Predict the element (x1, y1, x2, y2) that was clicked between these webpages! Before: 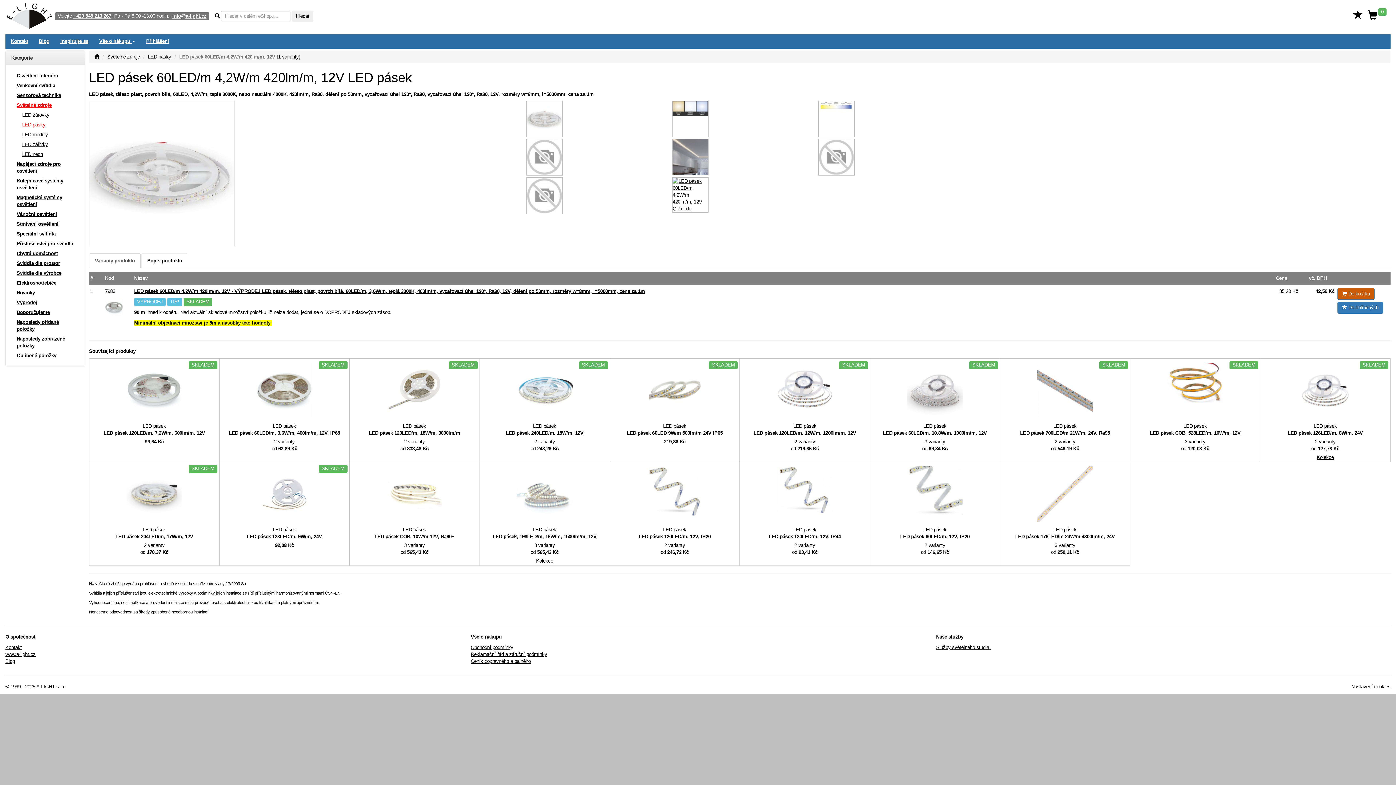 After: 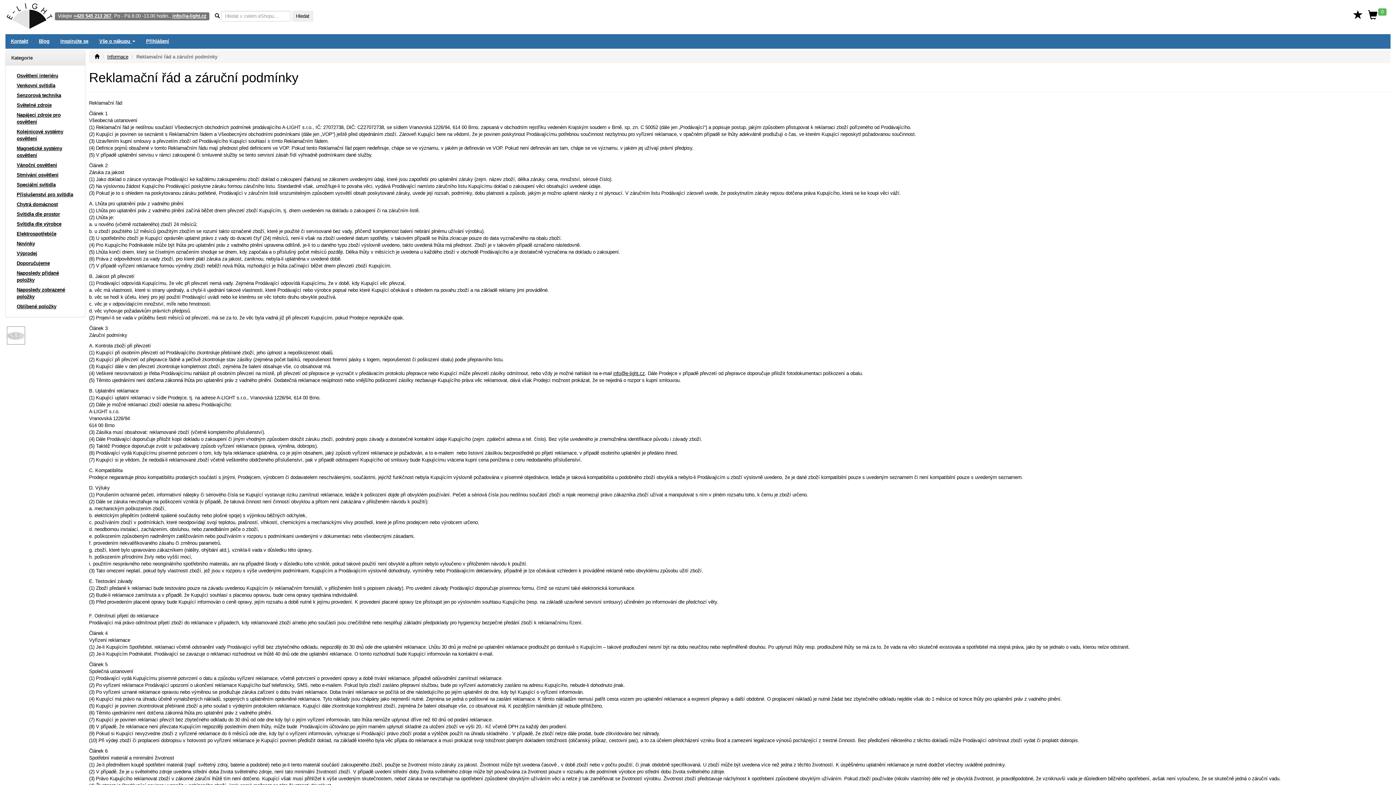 Action: label: Reklamační řád a záruční podmínky bbox: (470, 651, 547, 657)